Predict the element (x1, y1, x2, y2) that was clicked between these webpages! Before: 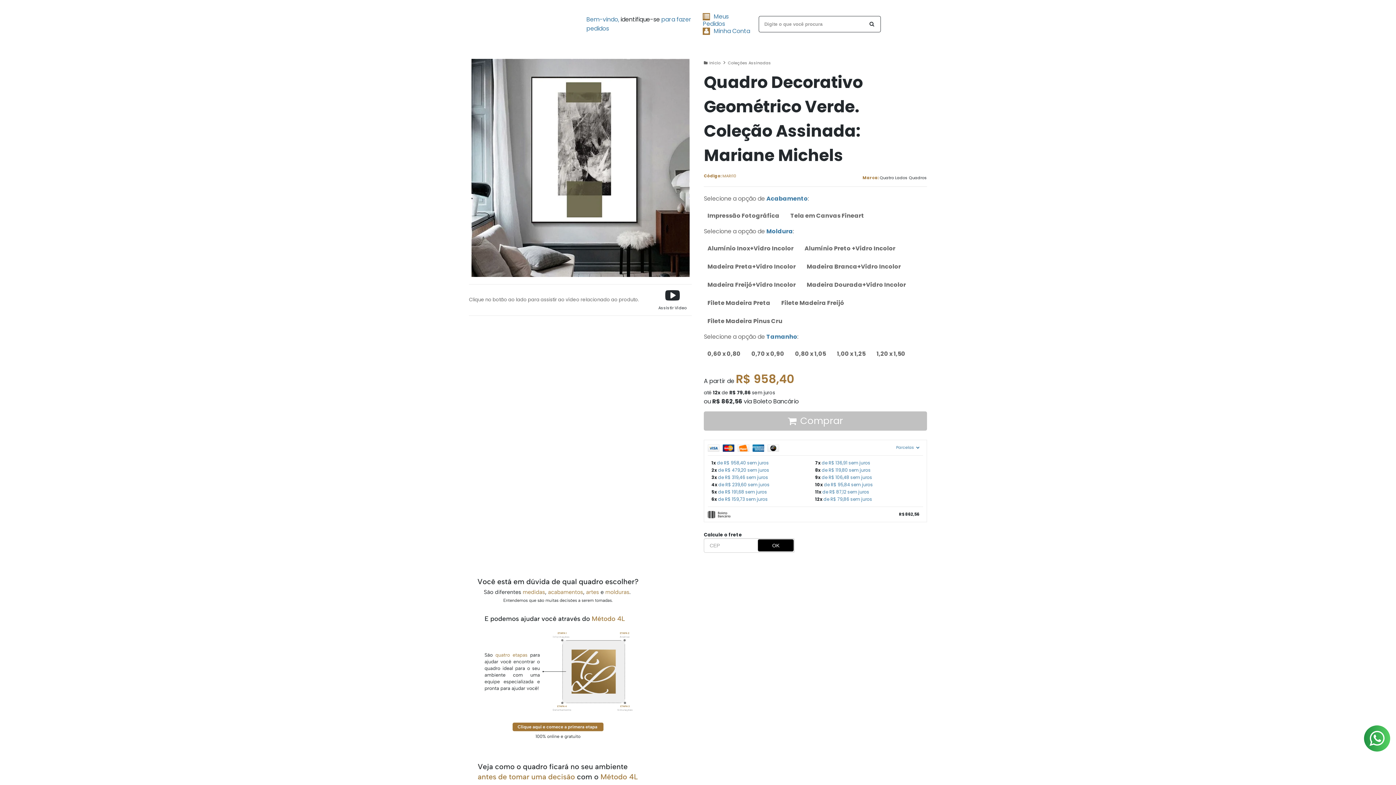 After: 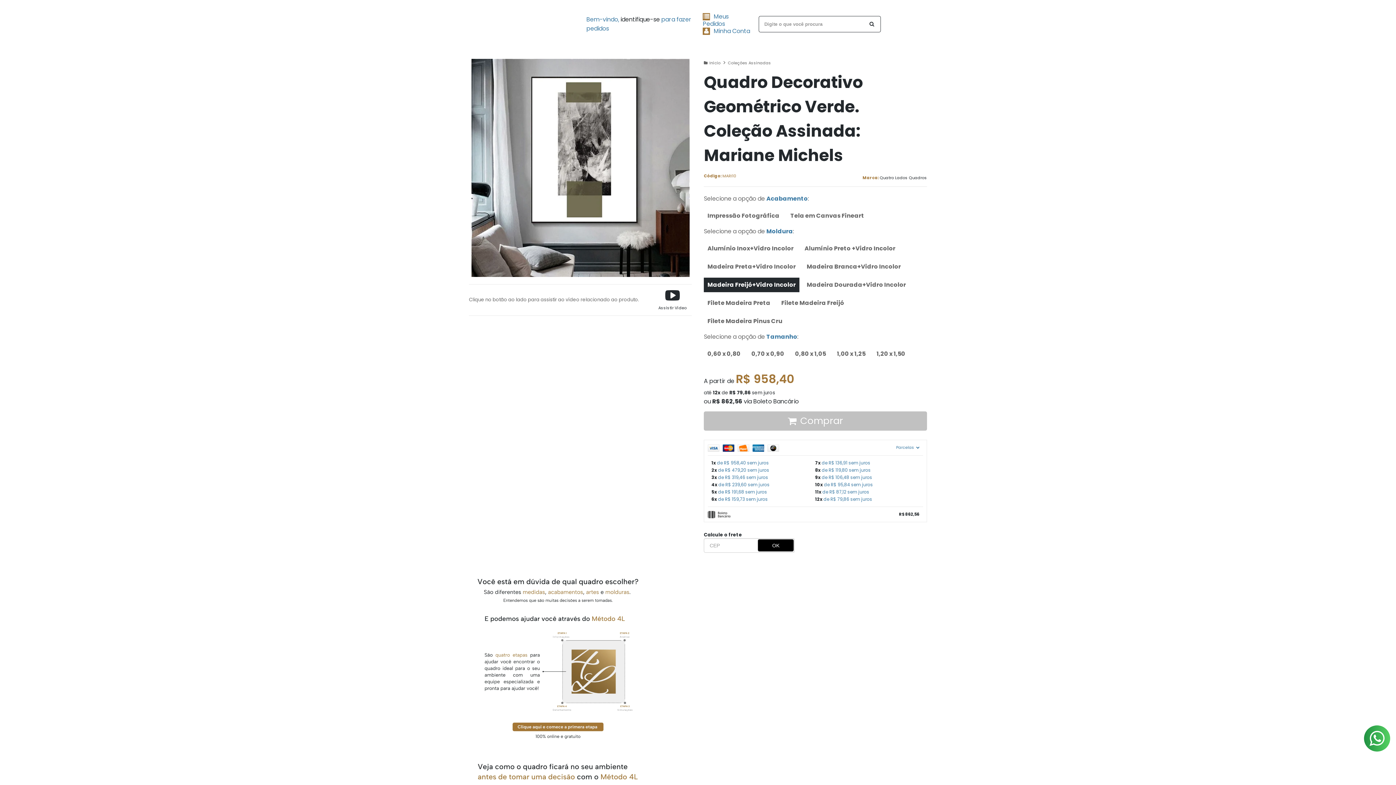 Action: label: Madeira Freijó+Vidro Incolor bbox: (704, 277, 799, 292)